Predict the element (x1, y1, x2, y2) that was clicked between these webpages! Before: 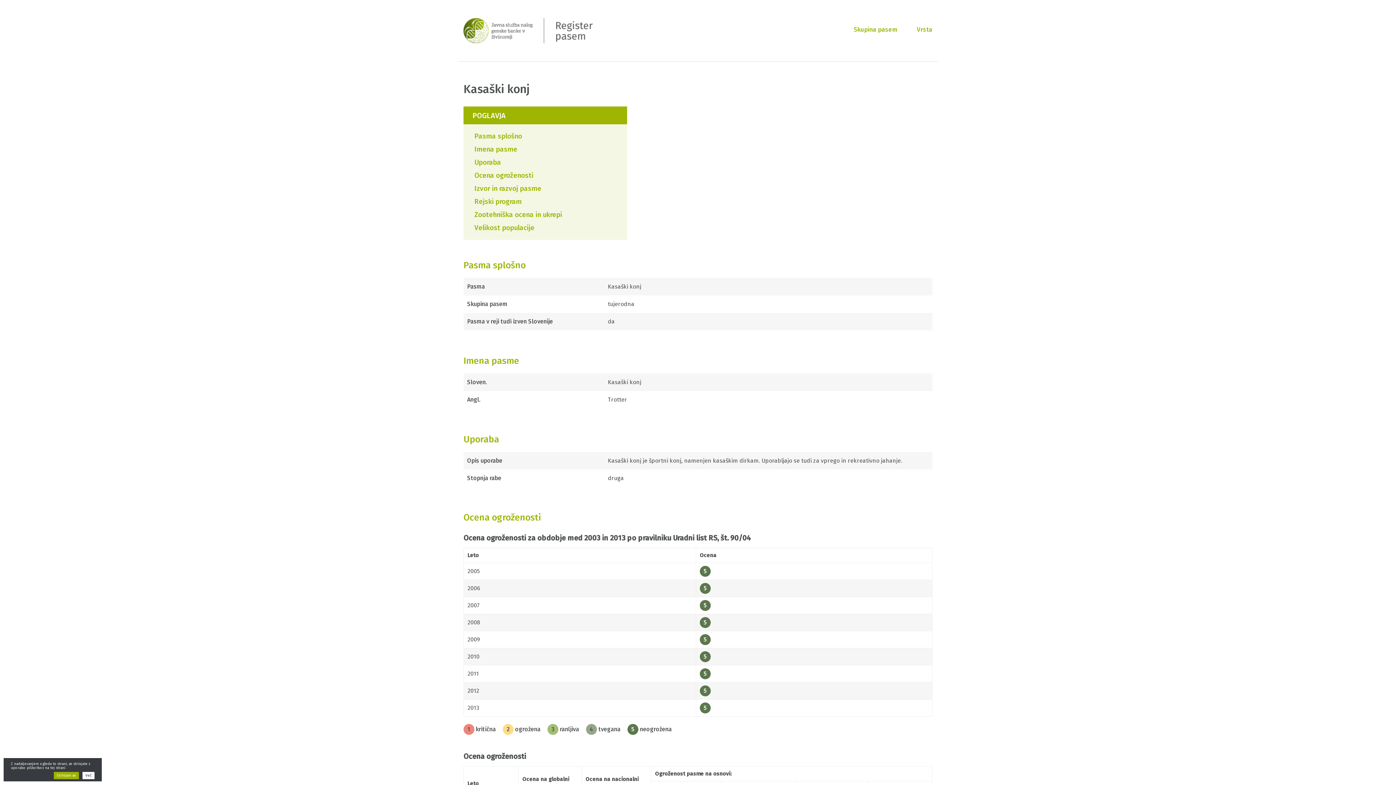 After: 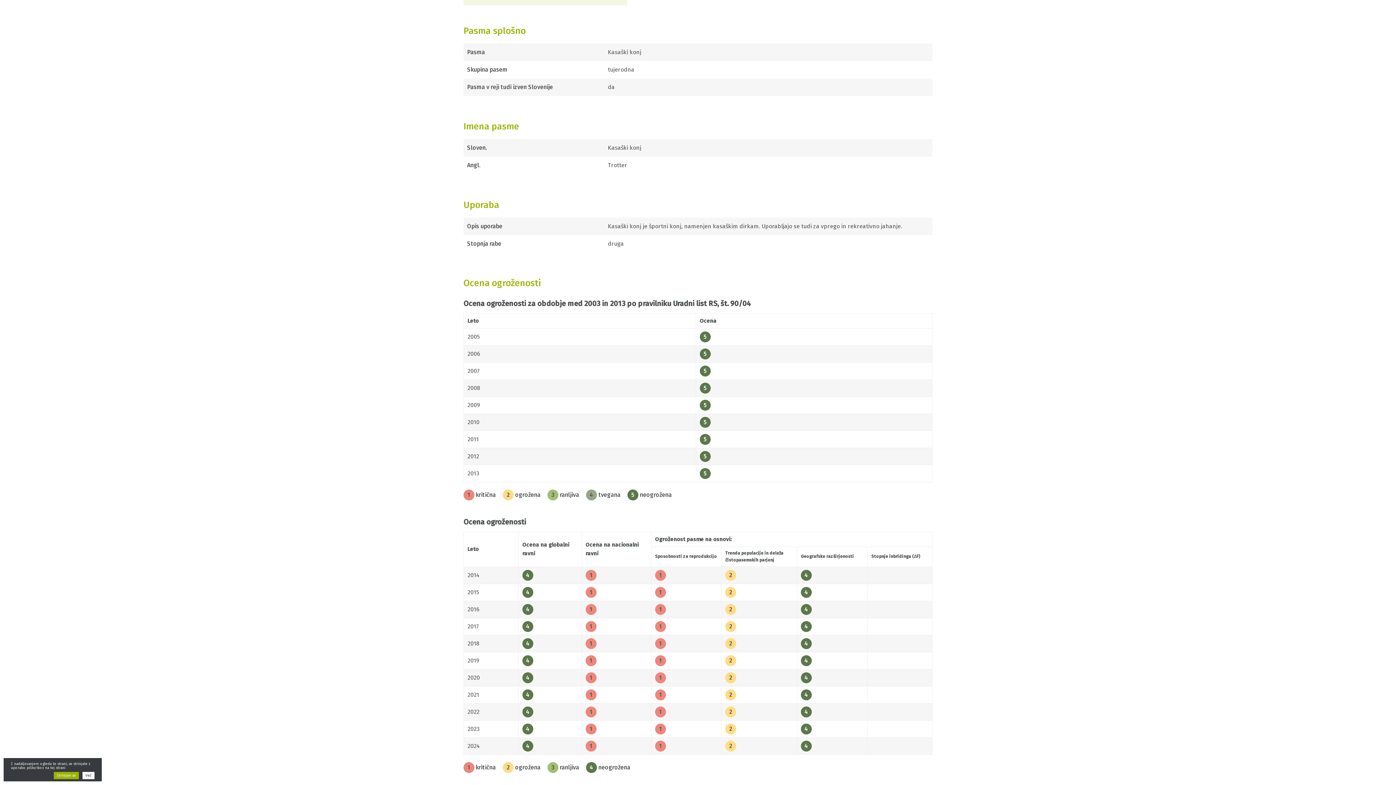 Action: label: Pasma splošno bbox: (474, 132, 522, 140)